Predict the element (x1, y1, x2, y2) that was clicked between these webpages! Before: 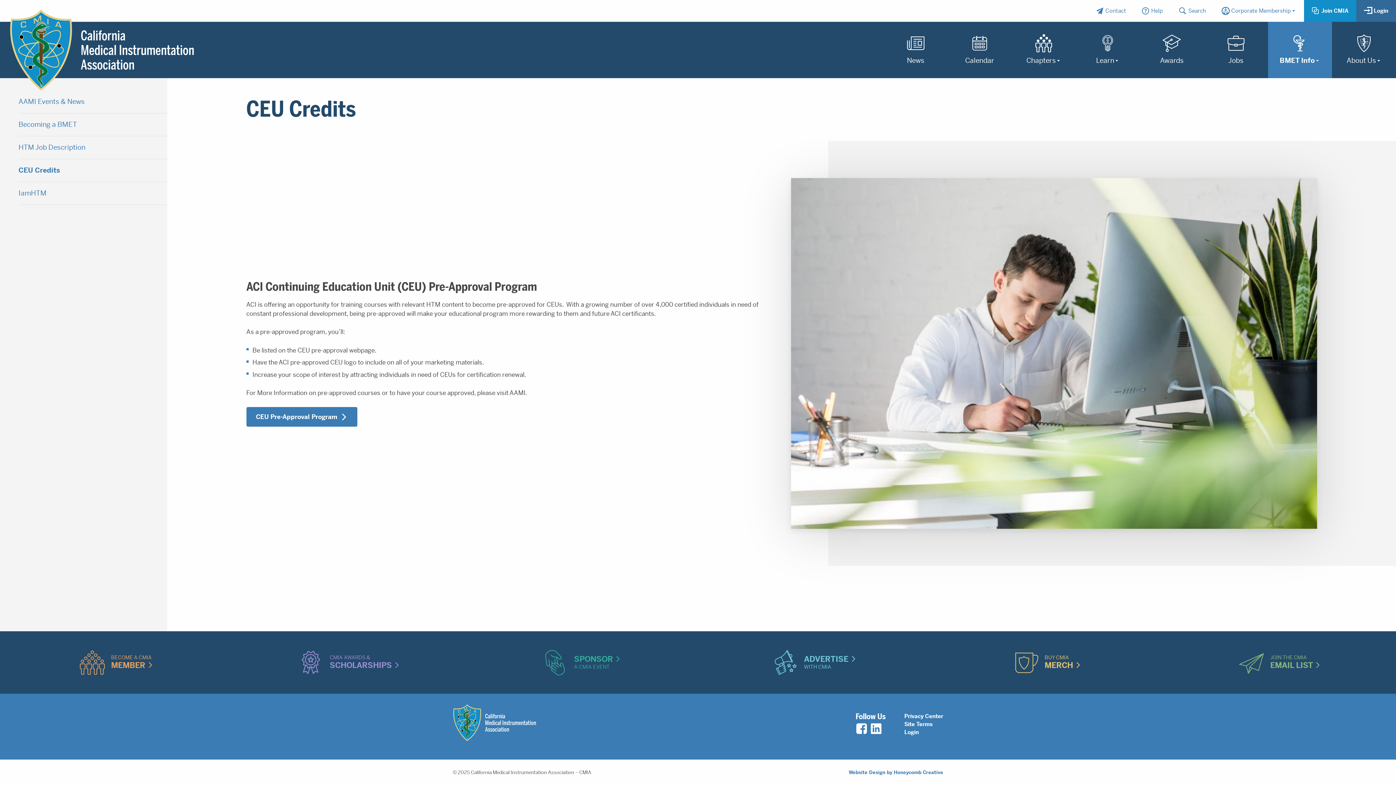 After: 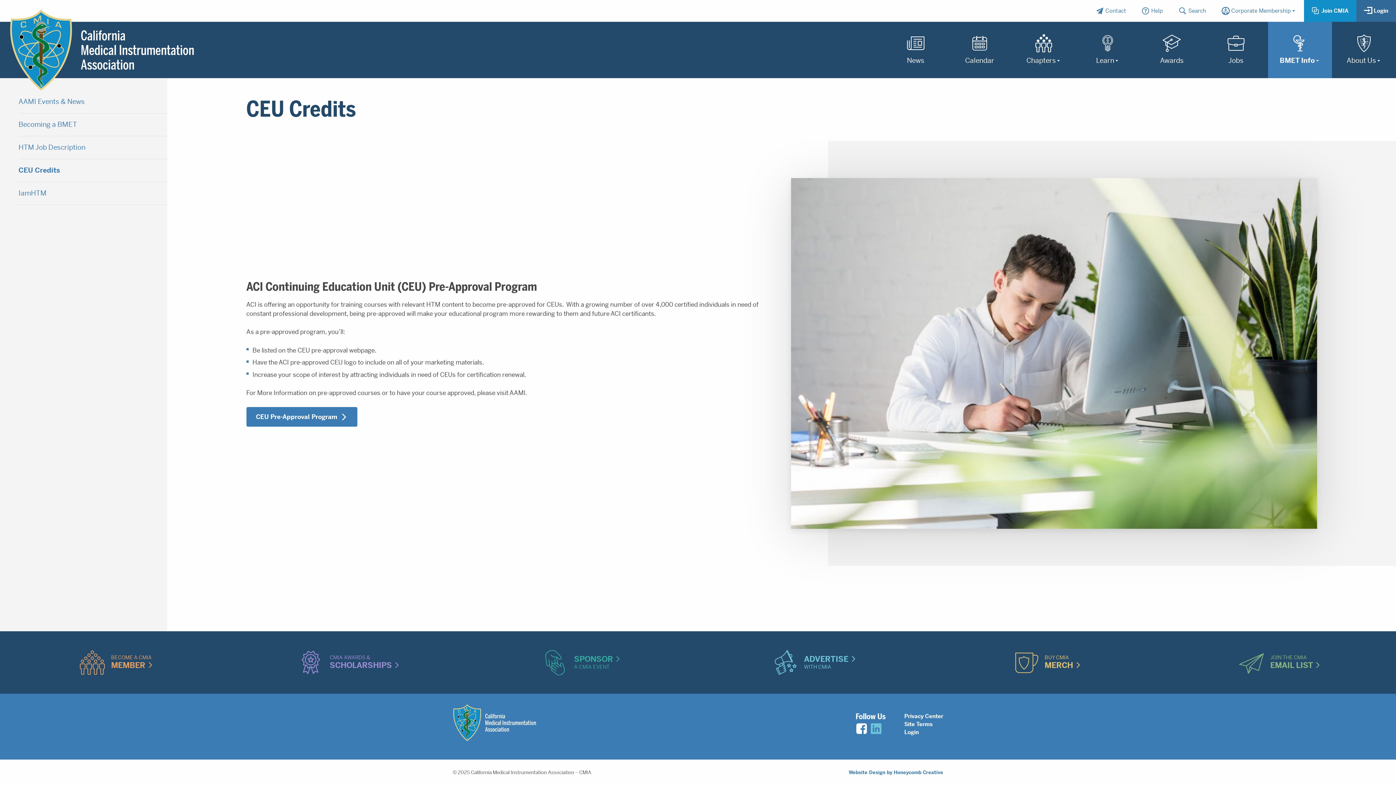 Action: bbox: (870, 723, 882, 734)